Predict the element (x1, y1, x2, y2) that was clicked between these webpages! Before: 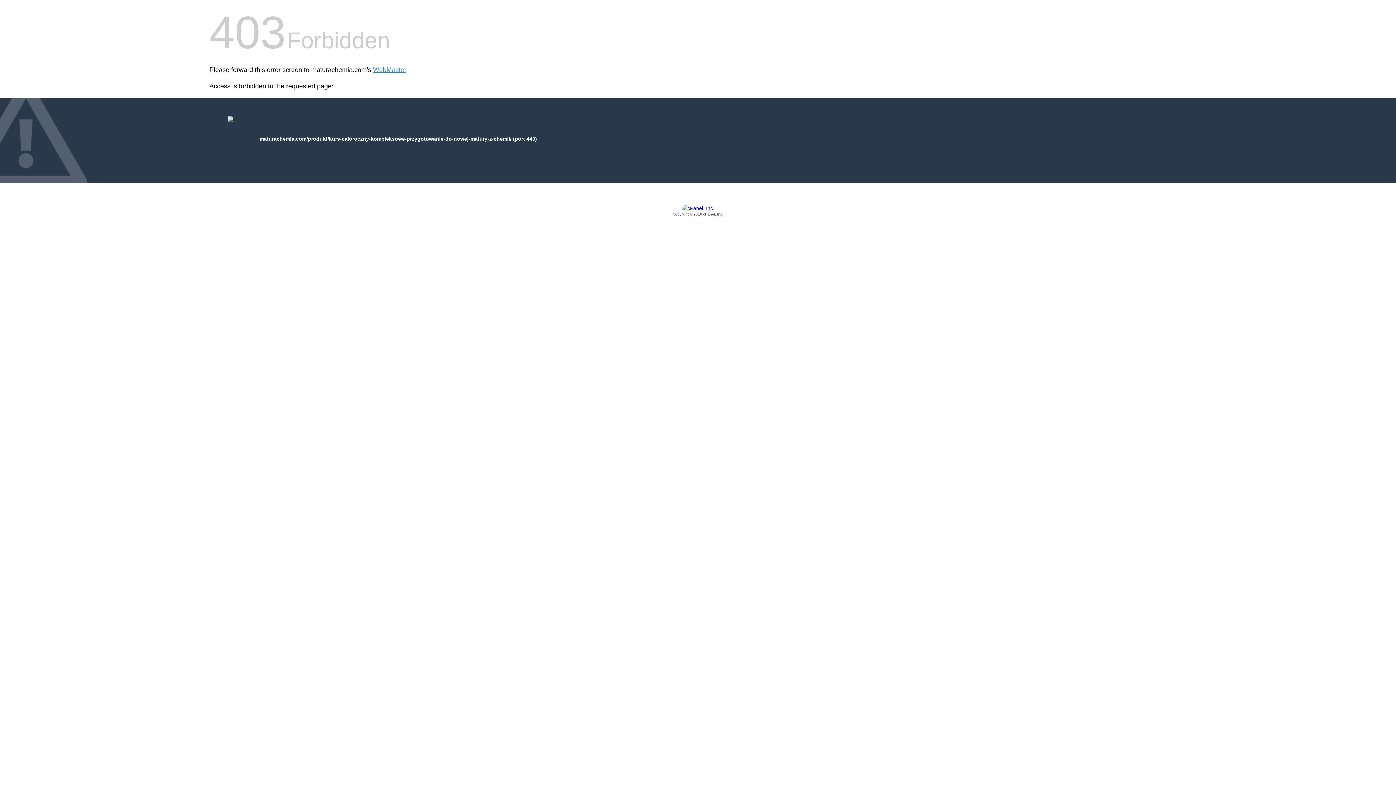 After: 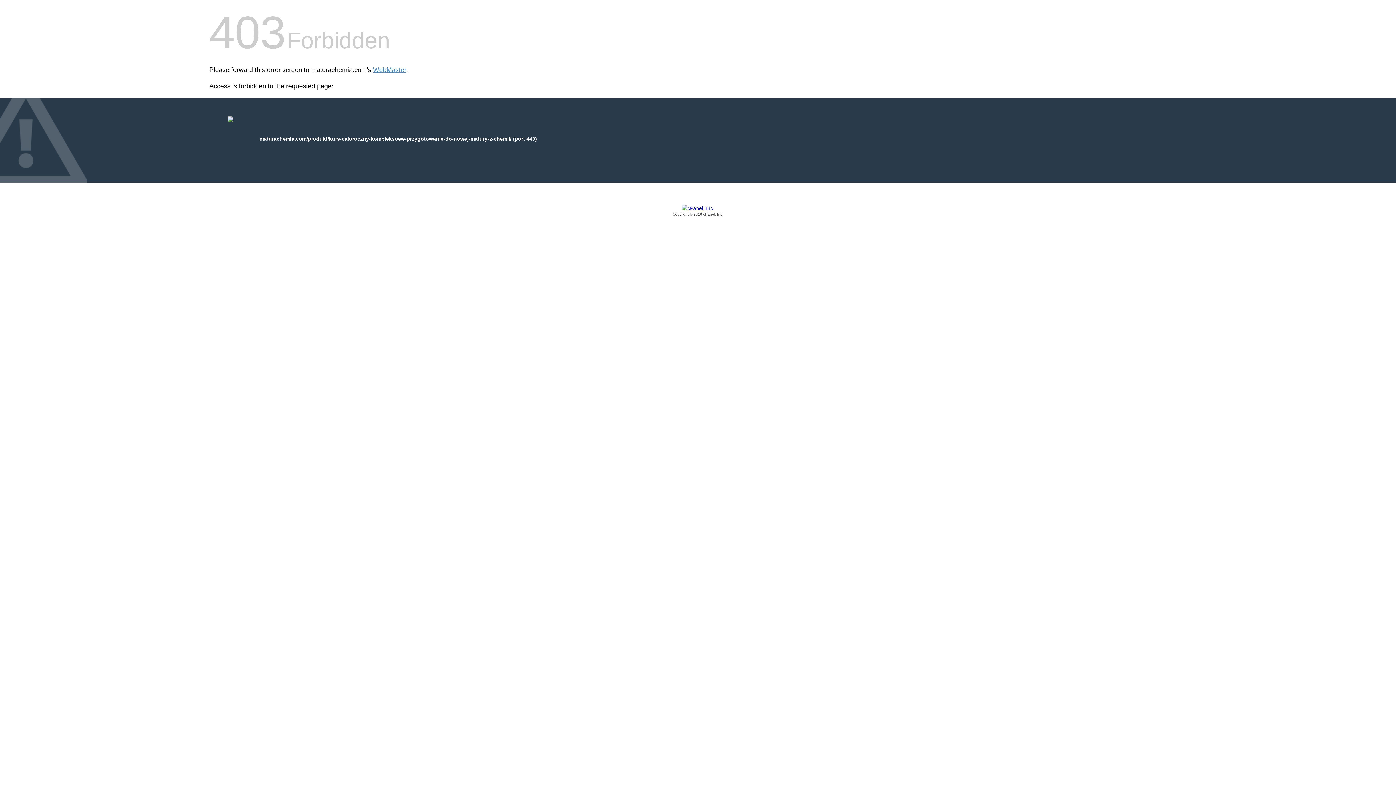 Action: bbox: (209, 205, 1186, 217) label: Copyright © 2016 cPanel, Inc.